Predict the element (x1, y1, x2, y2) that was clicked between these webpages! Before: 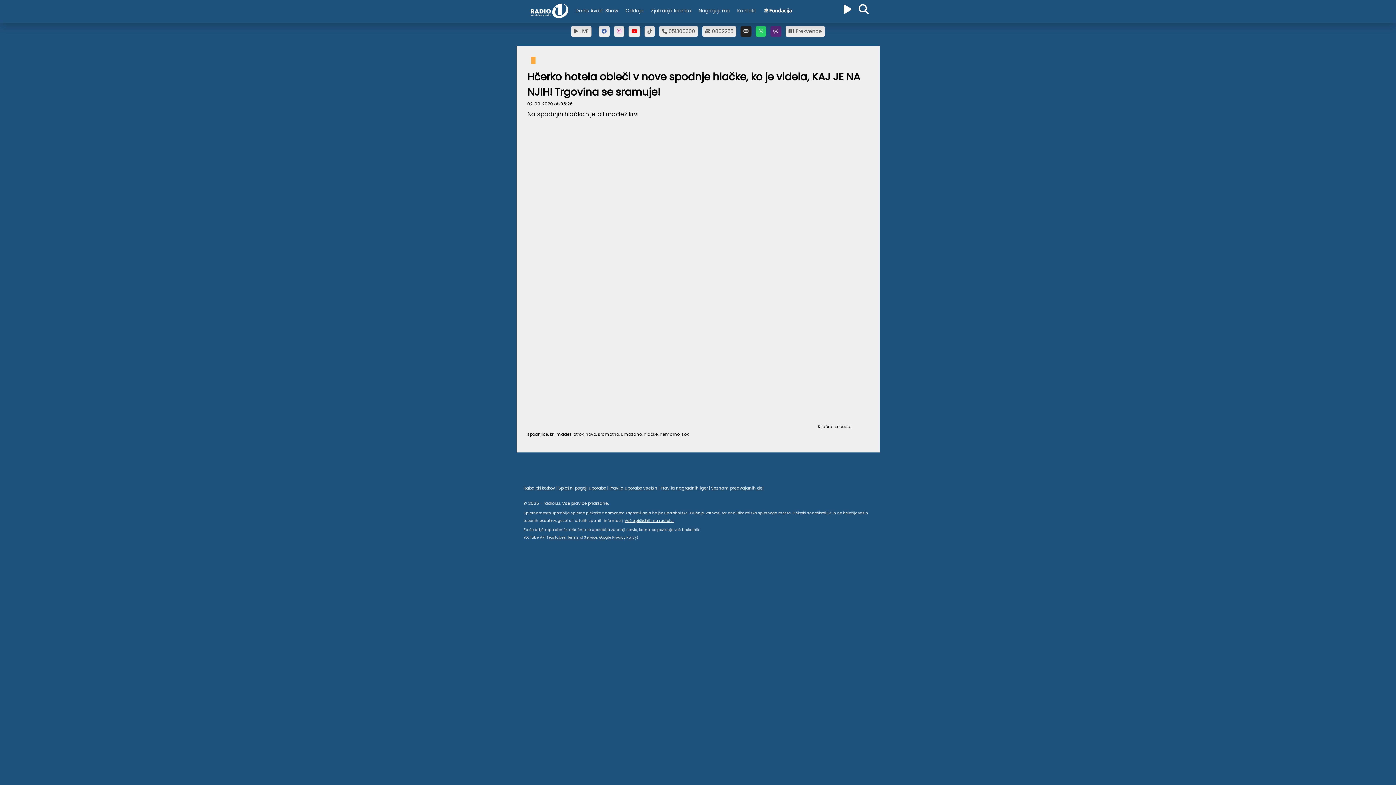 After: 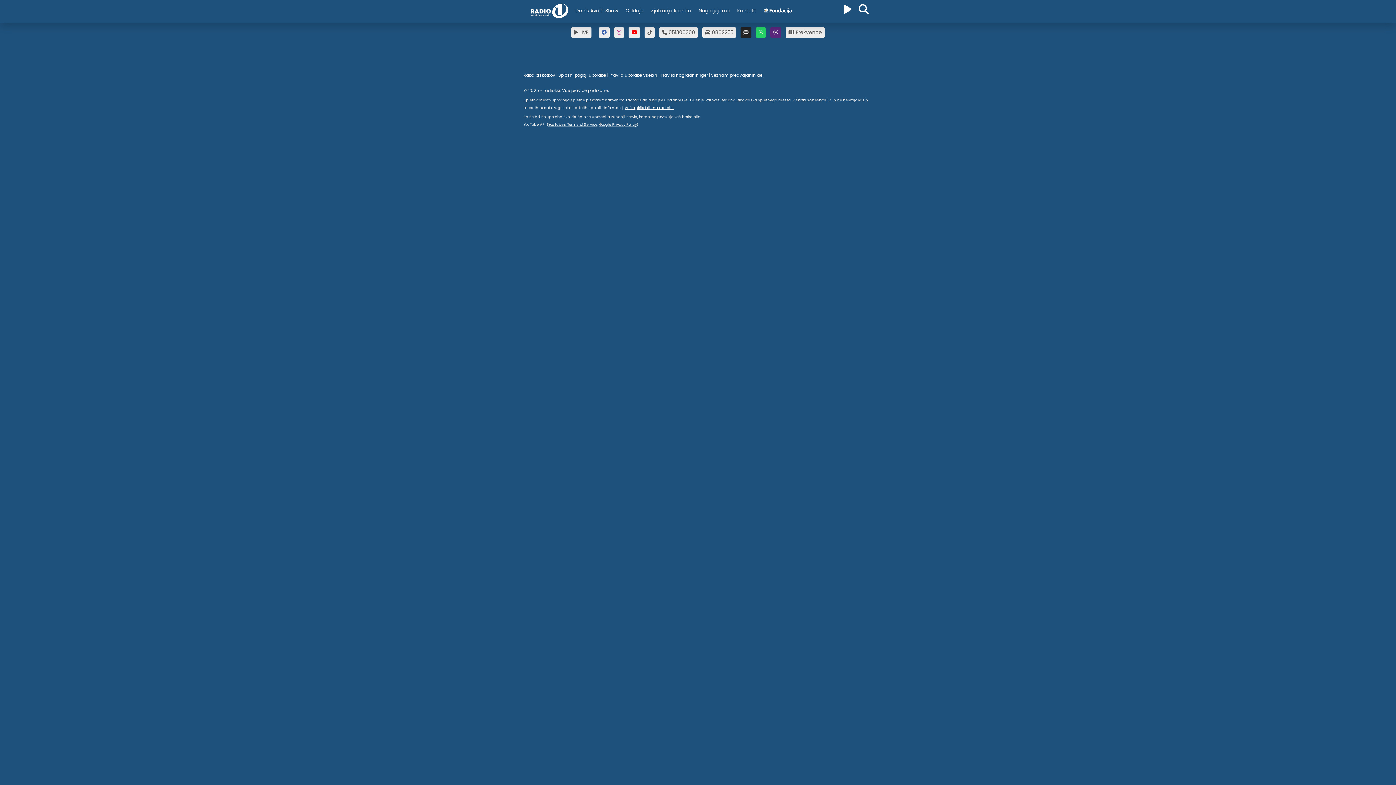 Action: label: Zjutranja kronika bbox: (647, 3, 695, 18)